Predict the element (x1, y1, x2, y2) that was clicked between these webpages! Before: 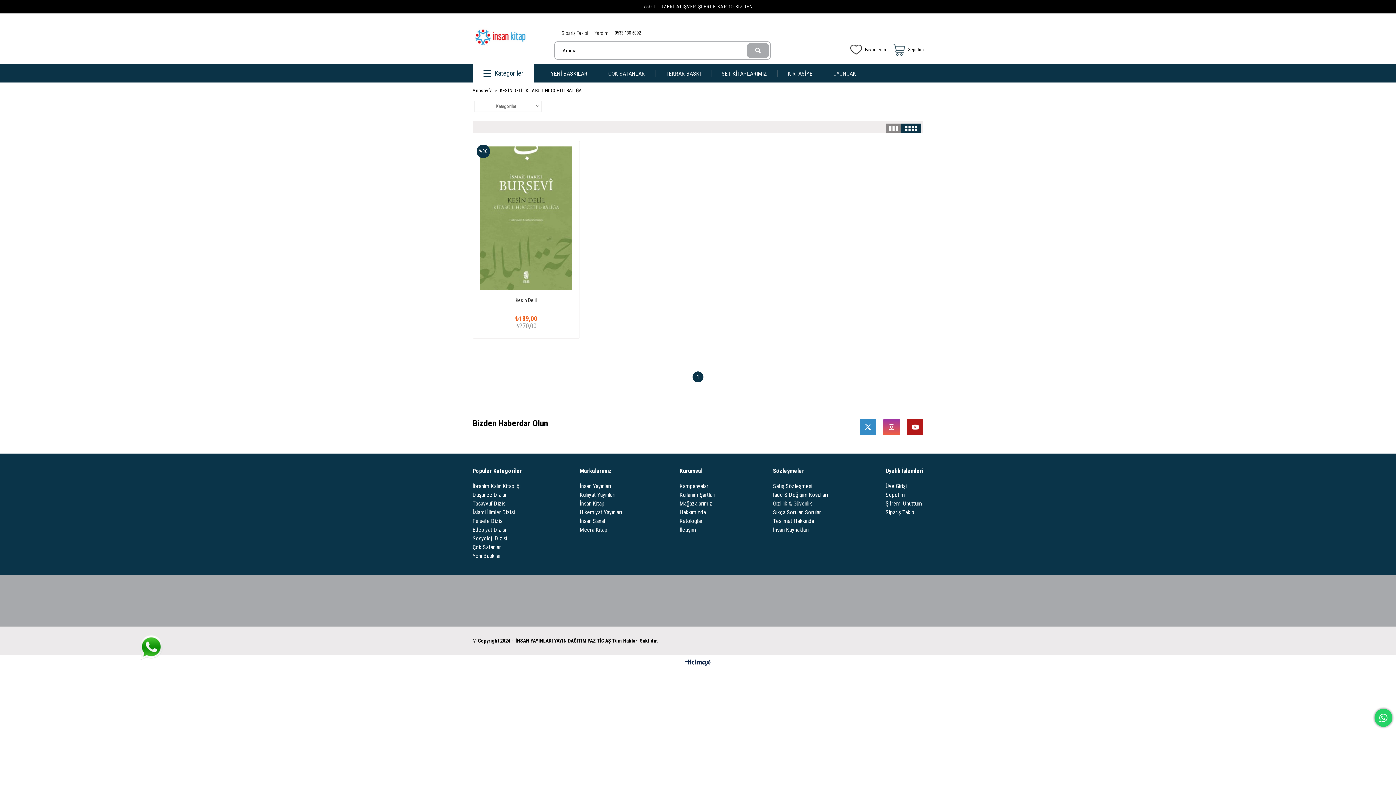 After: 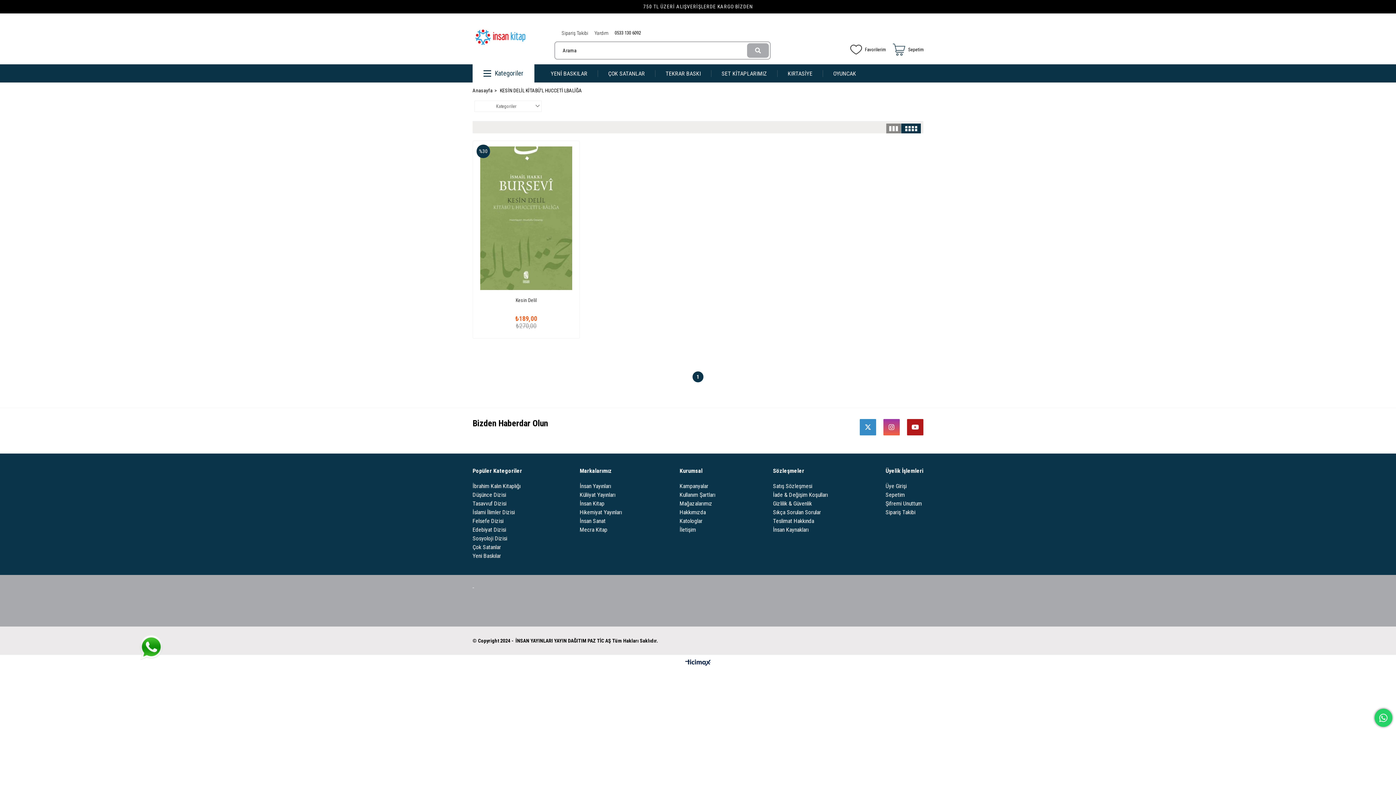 Action: bbox: (773, 526, 808, 533) label: İnsan Kaynakları